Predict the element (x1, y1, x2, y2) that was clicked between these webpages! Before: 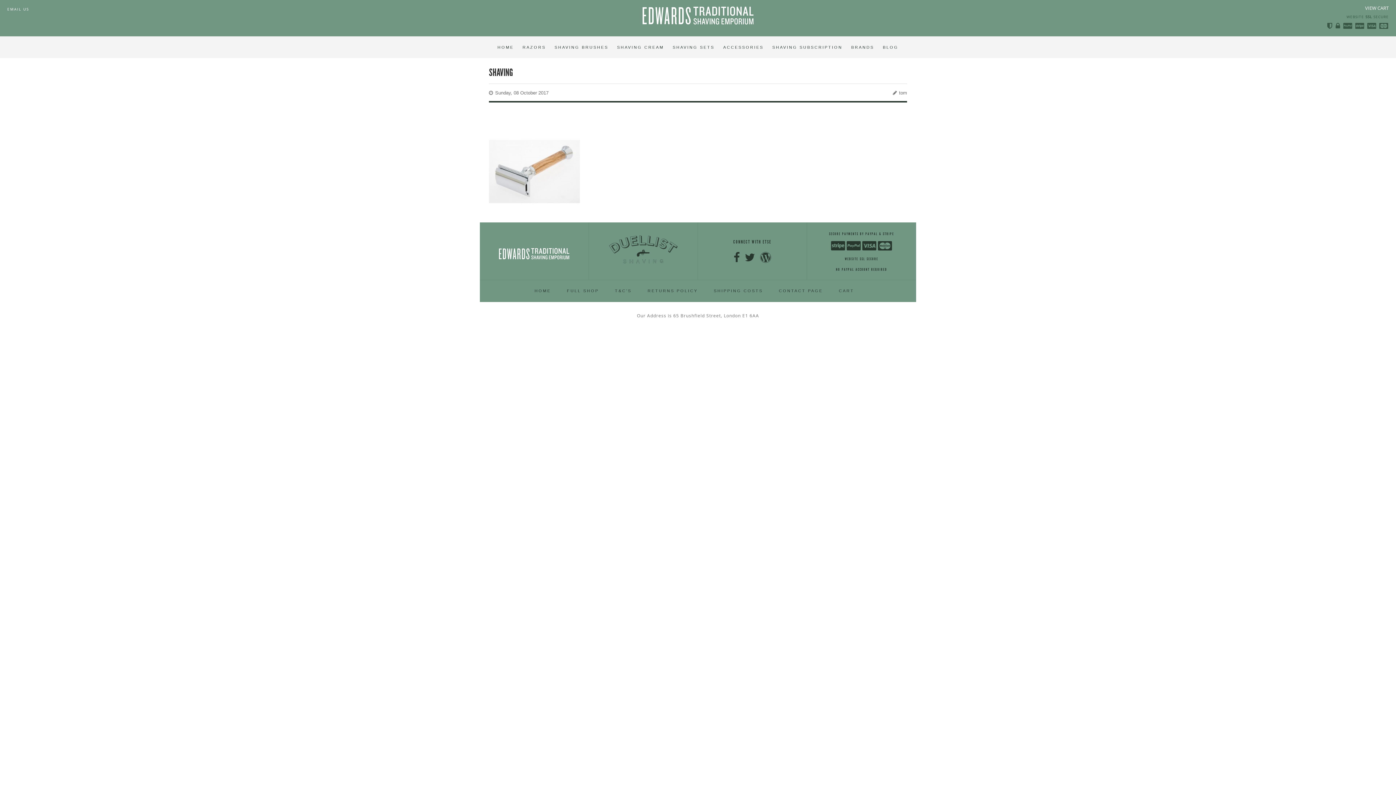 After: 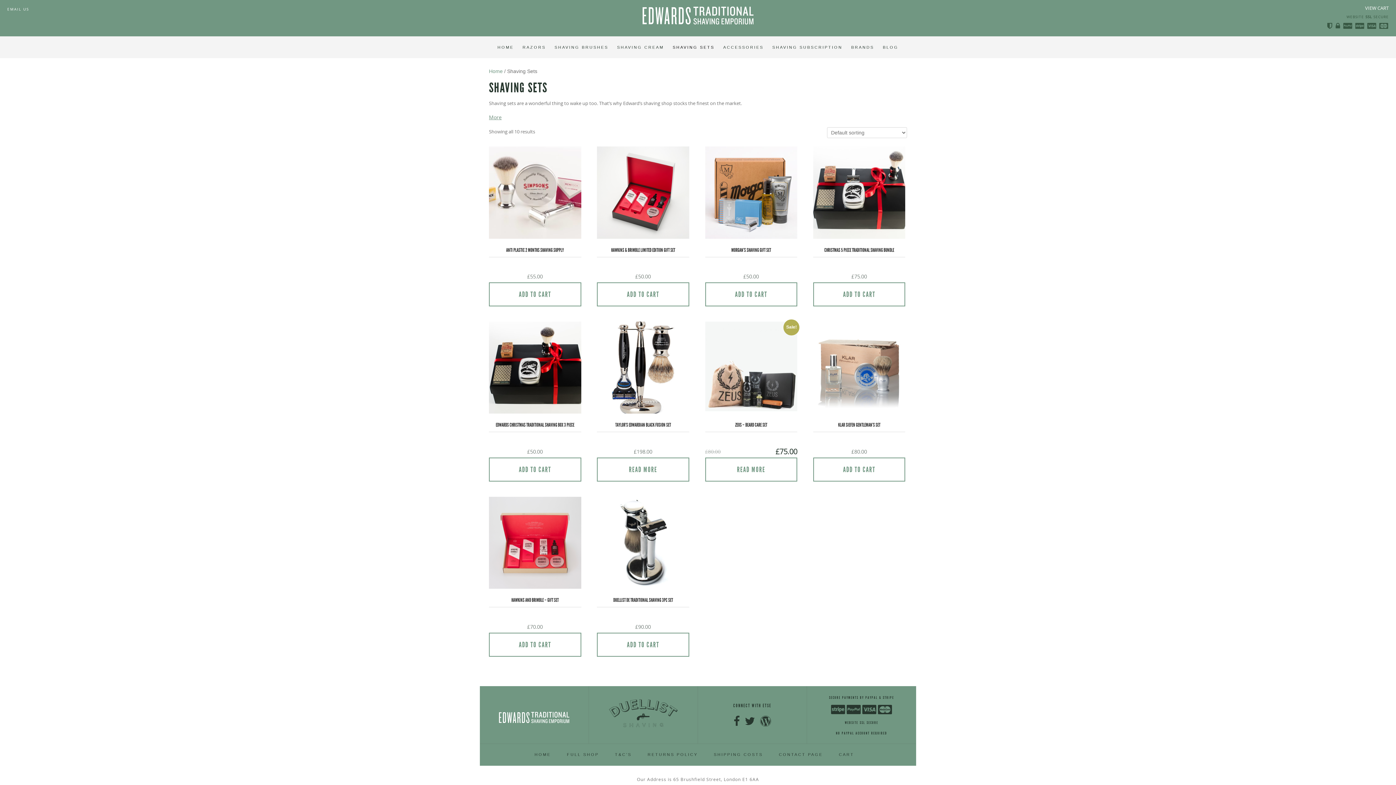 Action: bbox: (669, 36, 718, 58) label: SHAVING SETS